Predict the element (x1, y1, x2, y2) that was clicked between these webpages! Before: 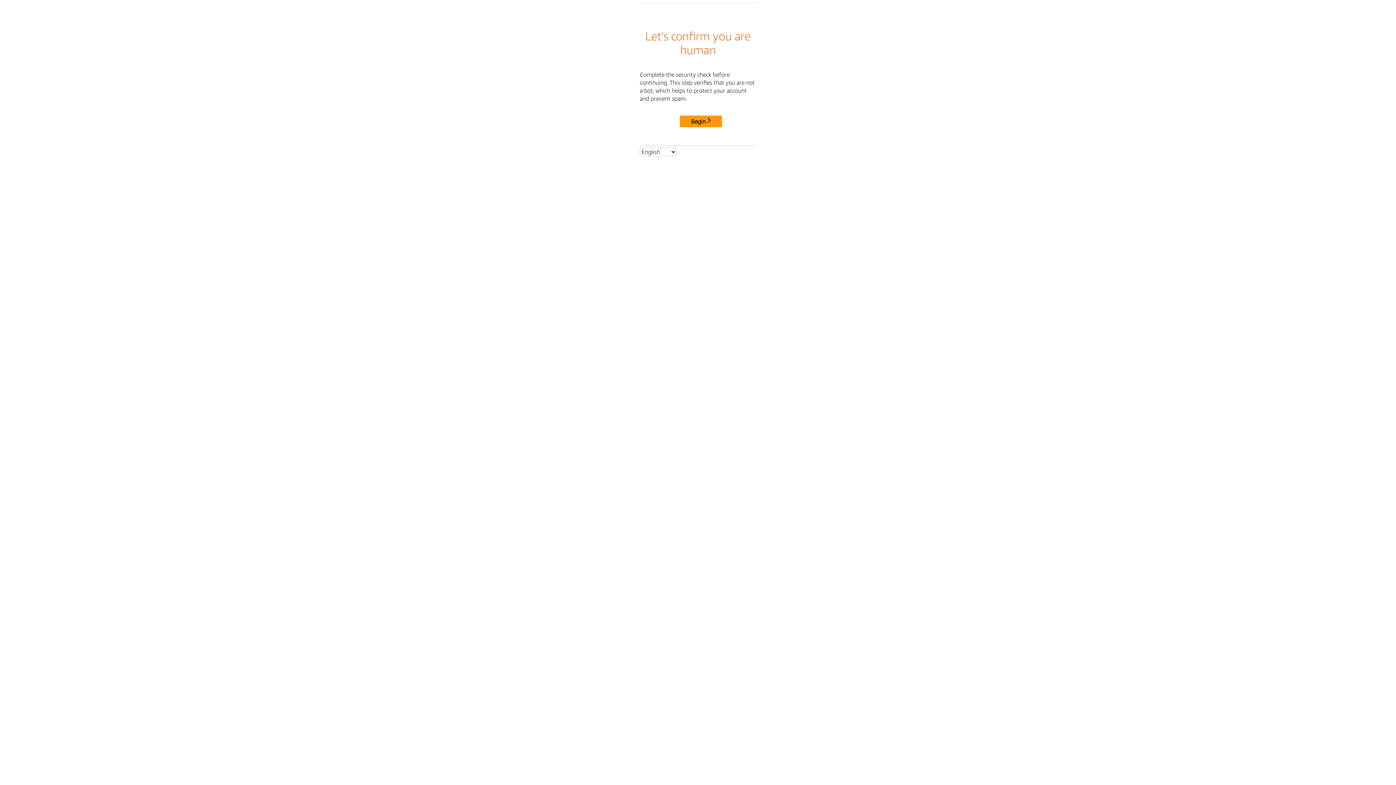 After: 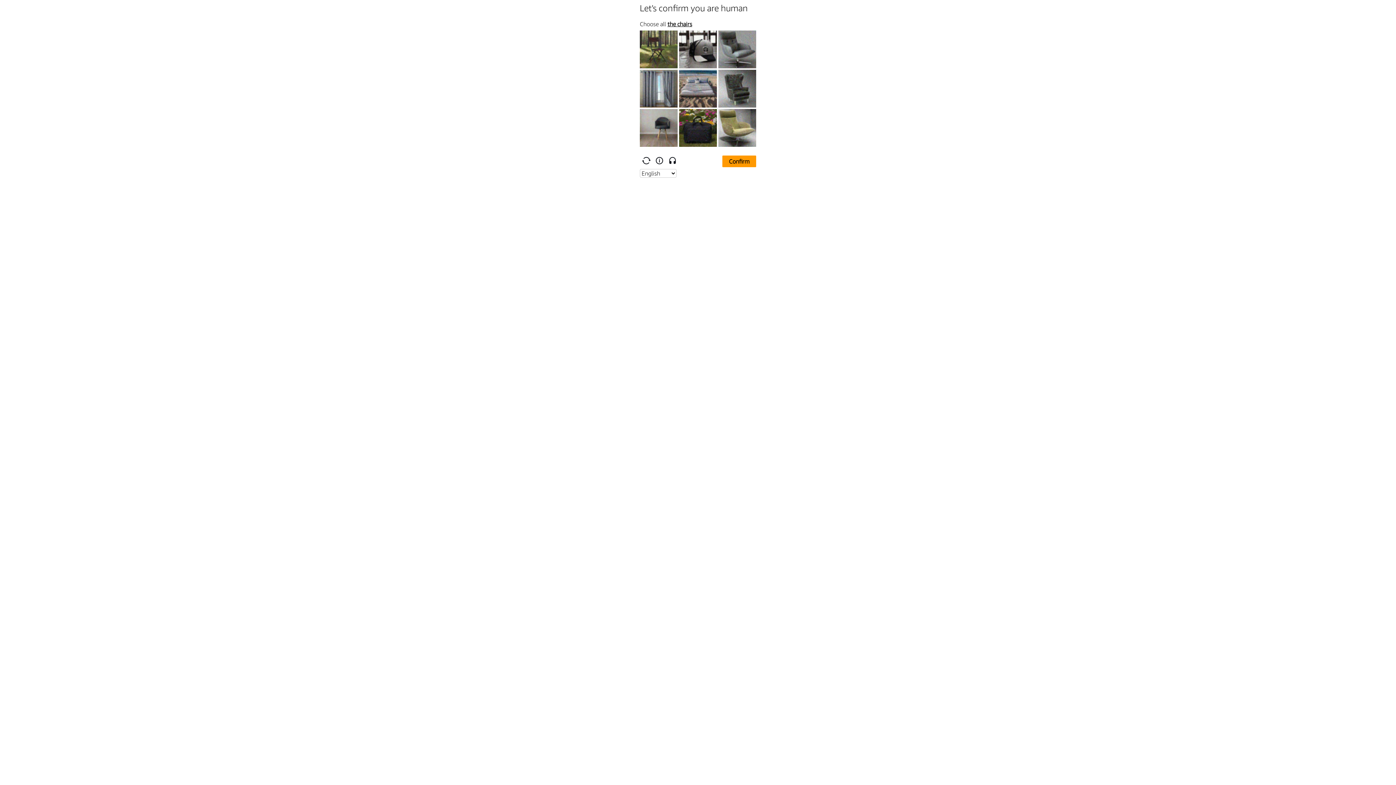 Action: label: Begin bbox: (680, 115, 722, 127)